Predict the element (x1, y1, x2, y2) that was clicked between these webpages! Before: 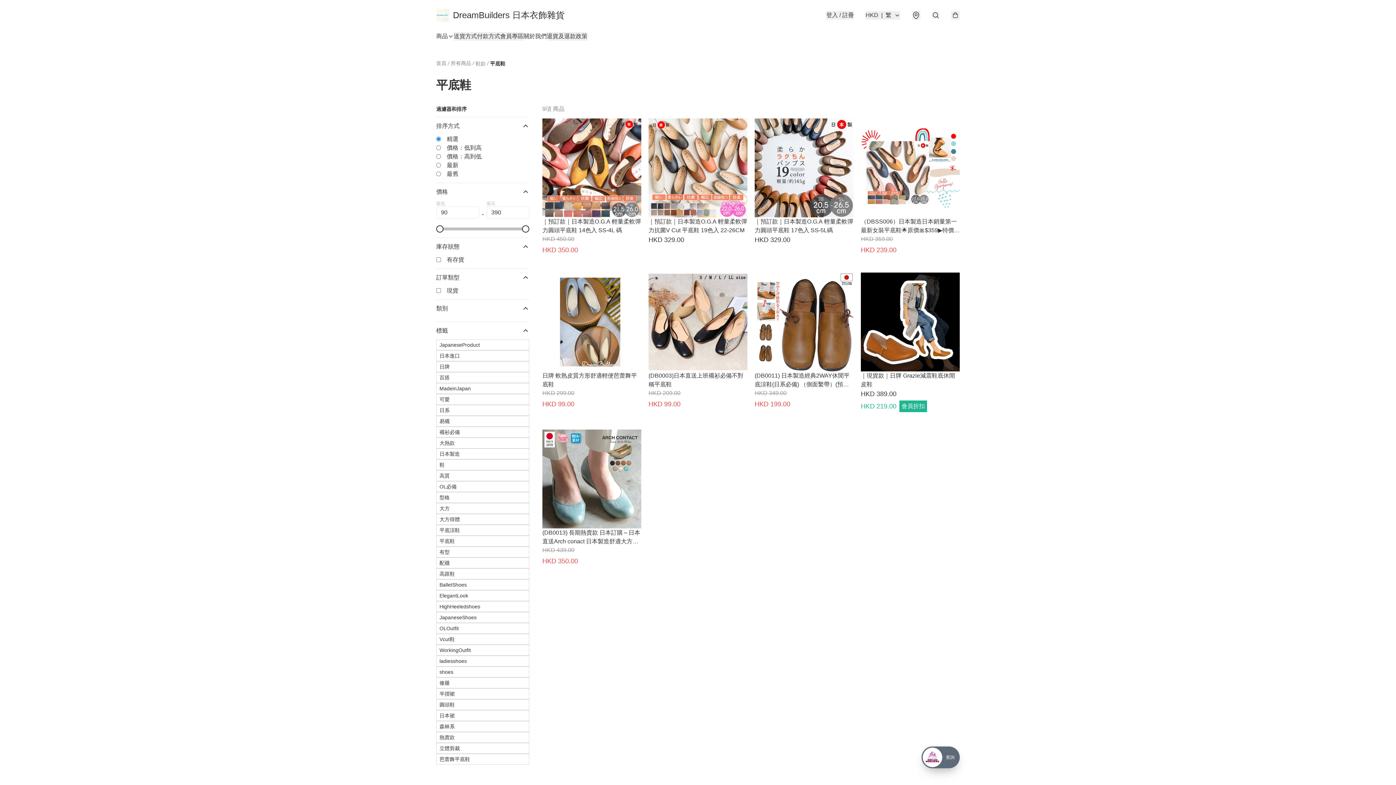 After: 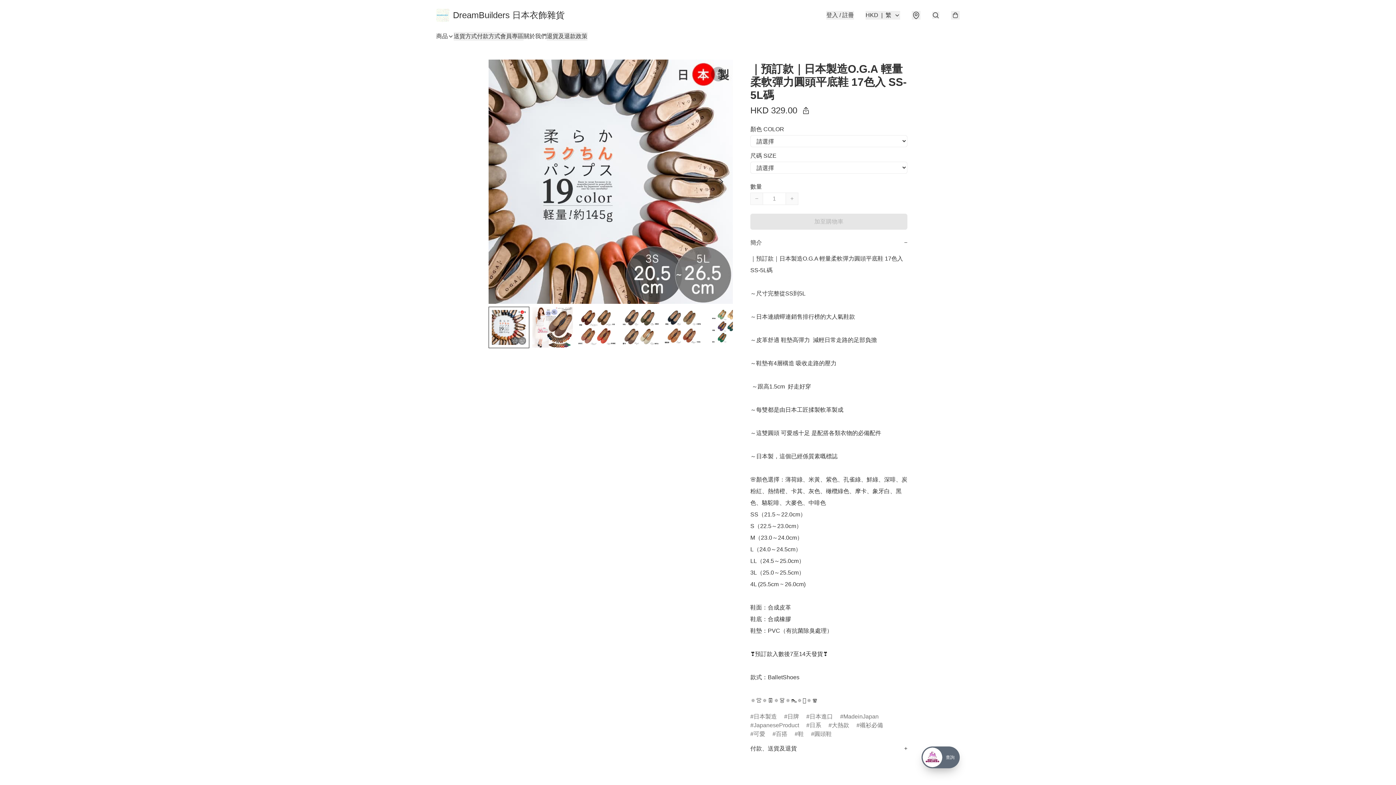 Action: bbox: (754, 118, 853, 246) label: ｜預訂款｜日本製造O.G.A 輕量柔軟彈力圓頭平底鞋 17色入 SS-5L碼
HKD 329.00